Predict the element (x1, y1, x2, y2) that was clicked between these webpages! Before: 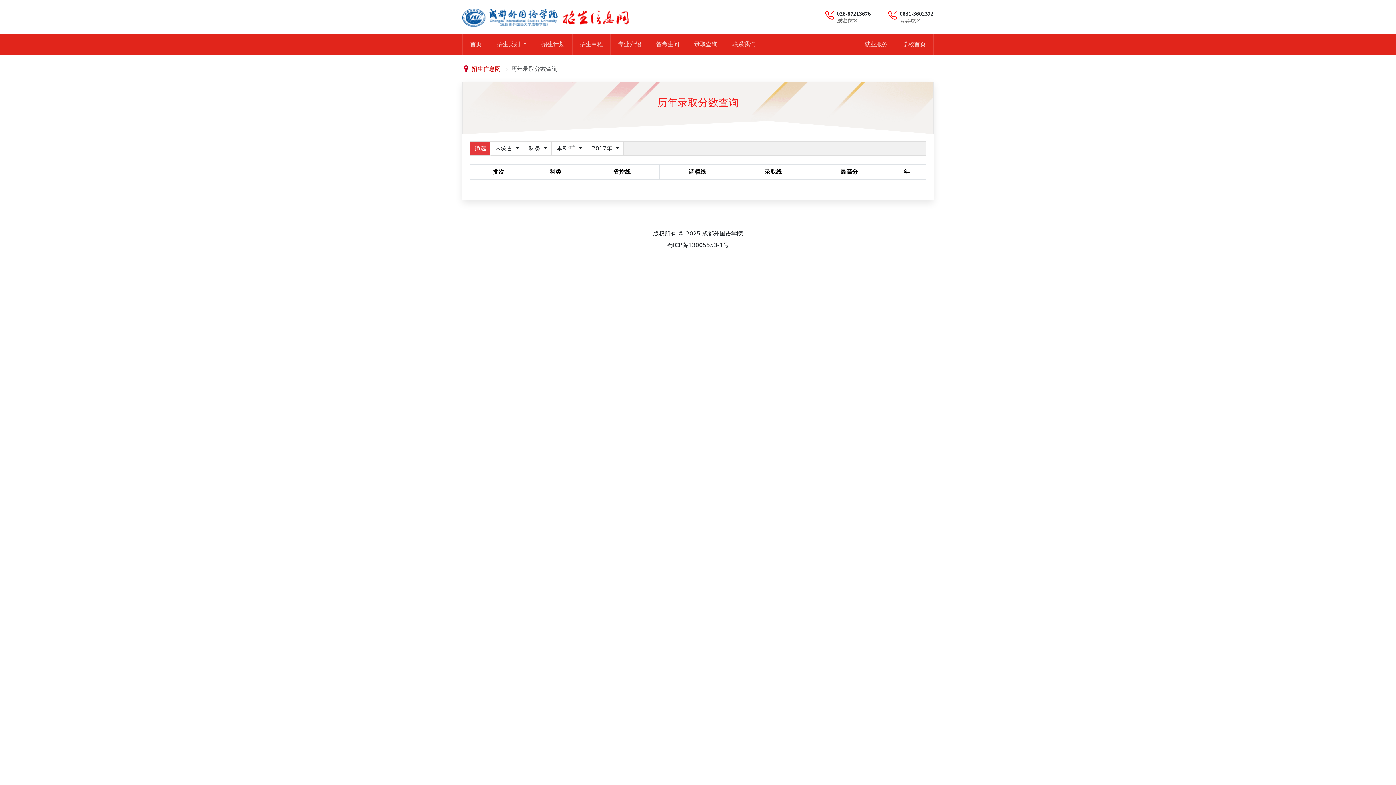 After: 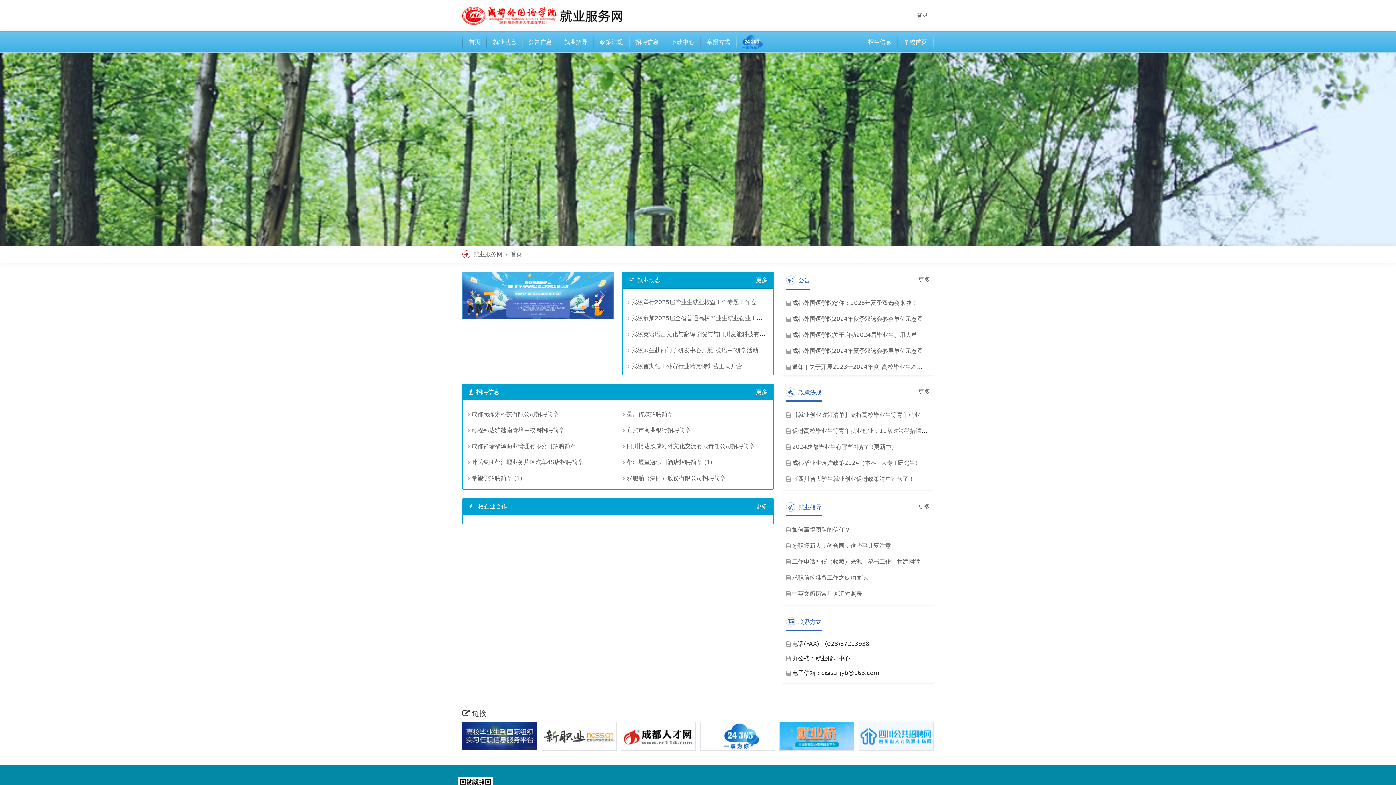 Action: label: 就业服务 bbox: (857, 34, 895, 54)